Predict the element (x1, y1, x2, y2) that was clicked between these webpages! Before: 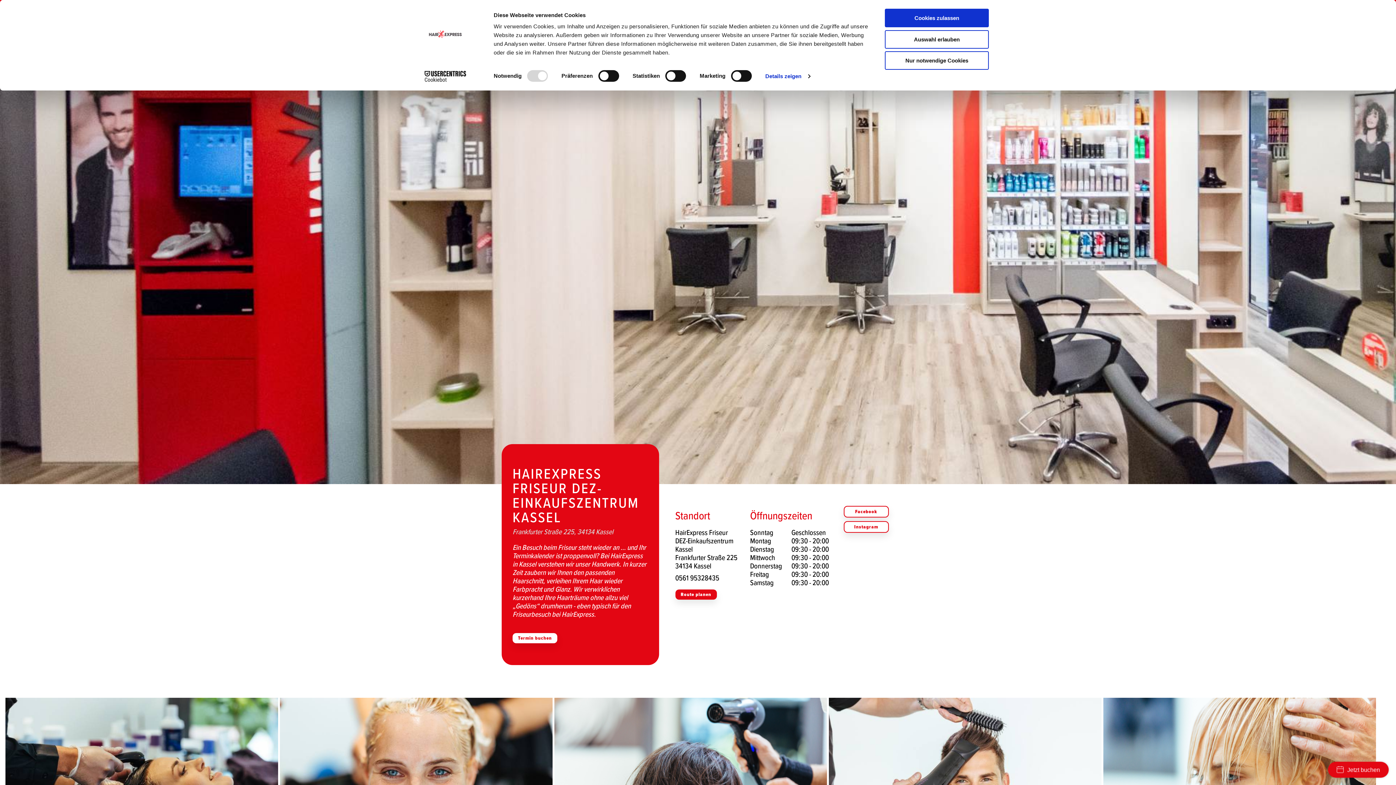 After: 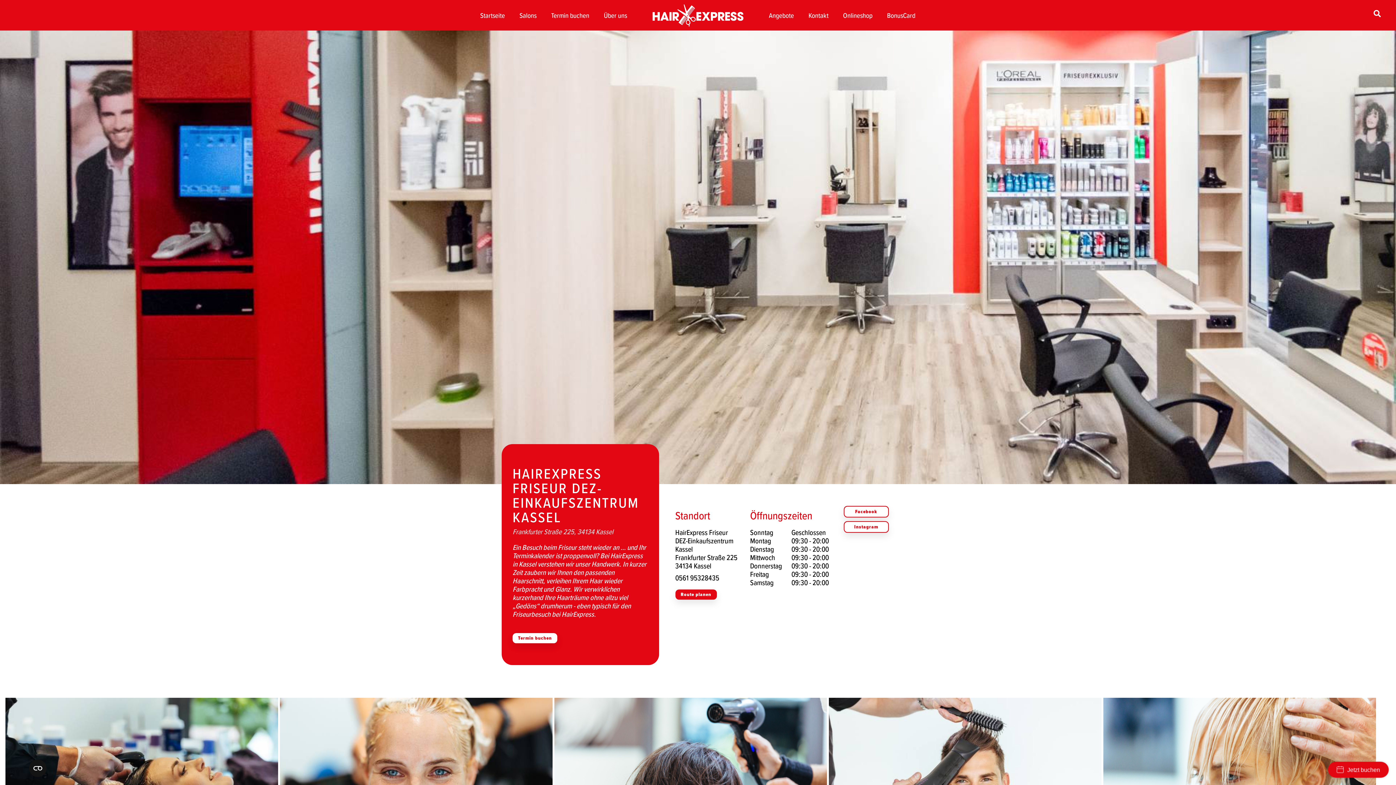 Action: bbox: (885, 8, 989, 27) label: Cookies zulassen